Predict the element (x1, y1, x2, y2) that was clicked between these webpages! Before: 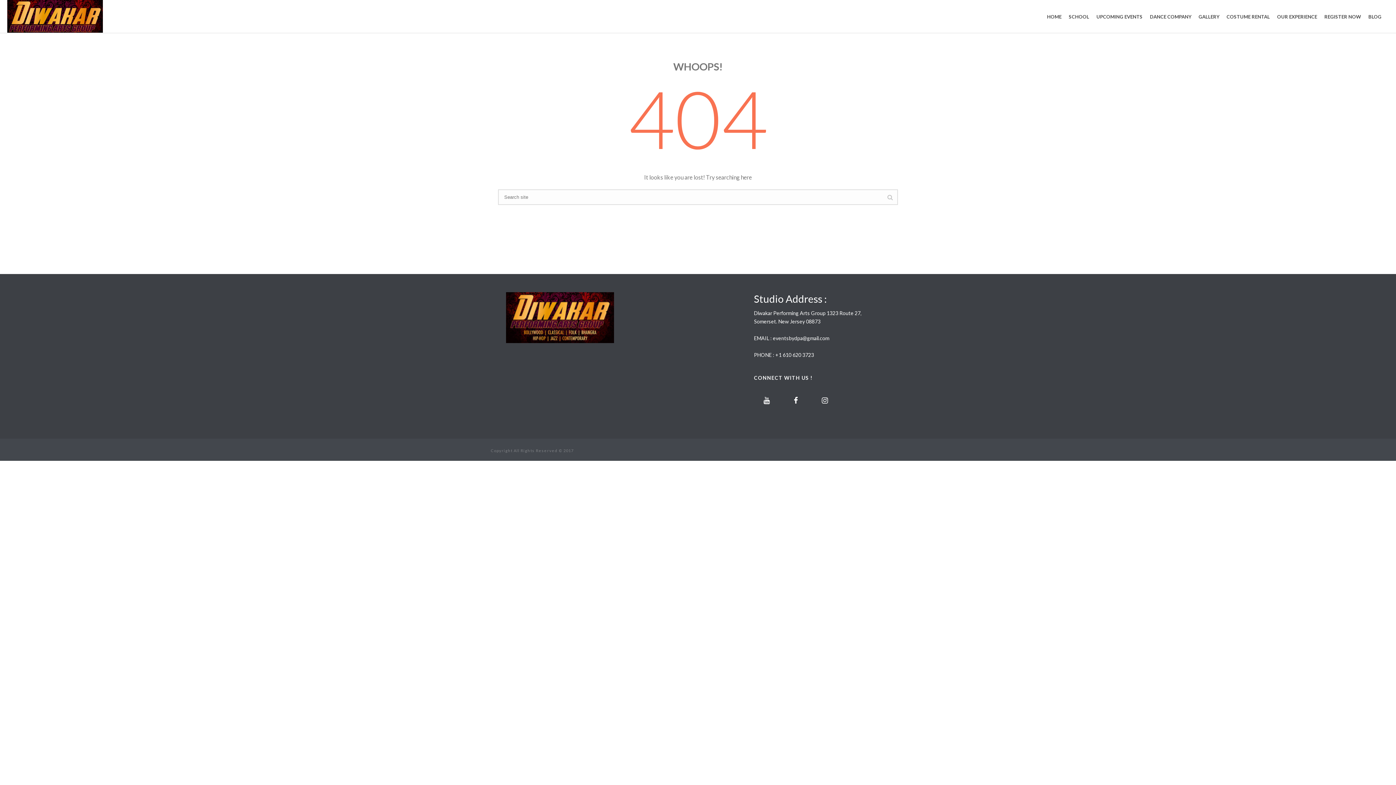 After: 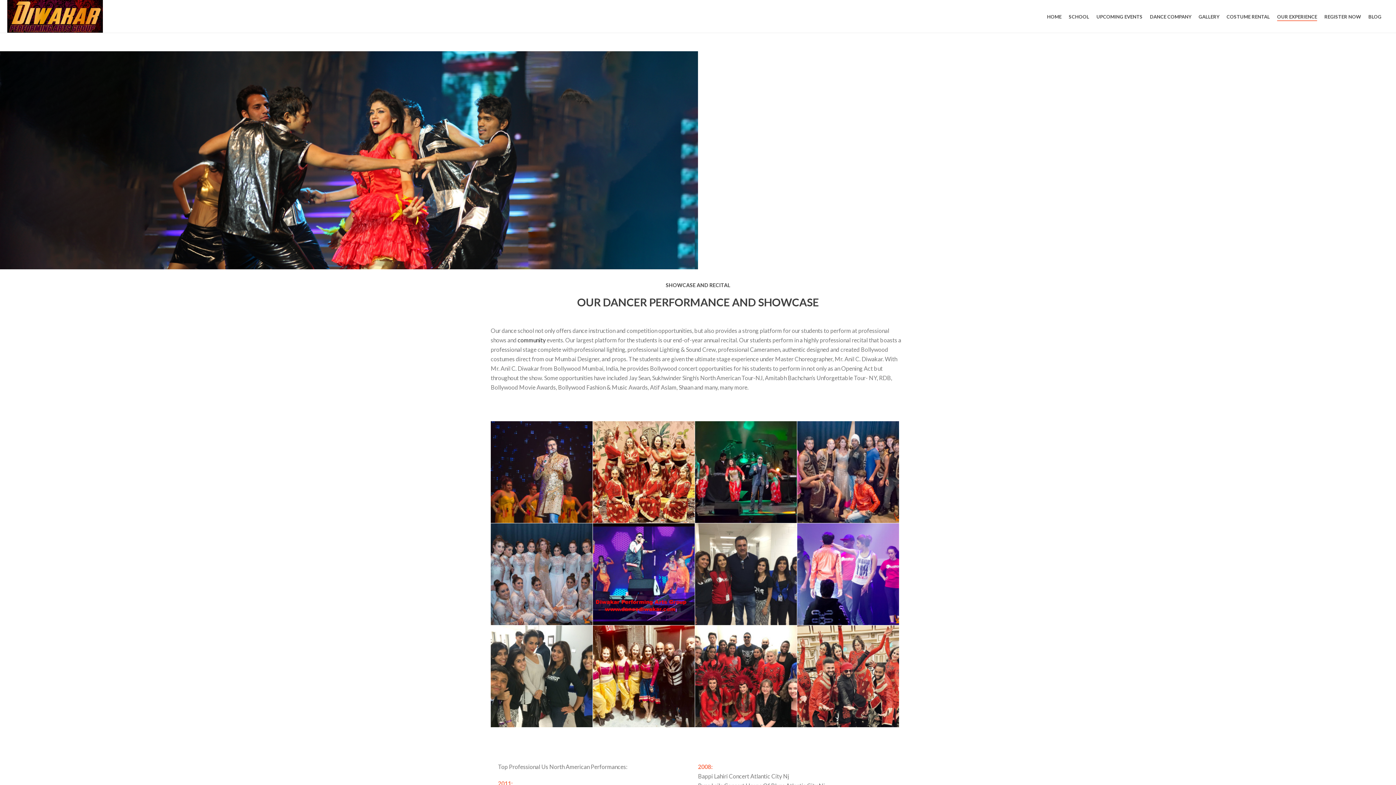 Action: label: OUR EXPERIENCE bbox: (1273, 12, 1321, 21)